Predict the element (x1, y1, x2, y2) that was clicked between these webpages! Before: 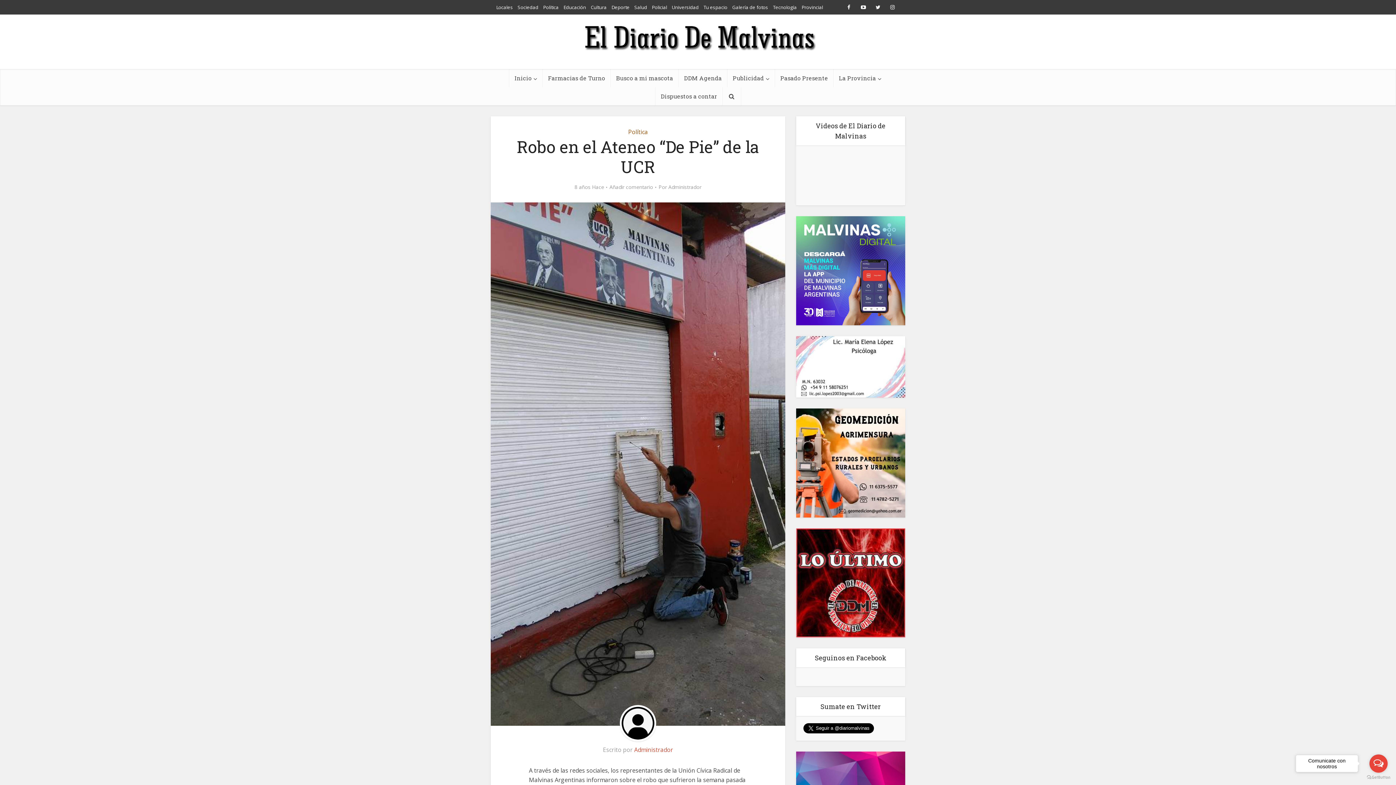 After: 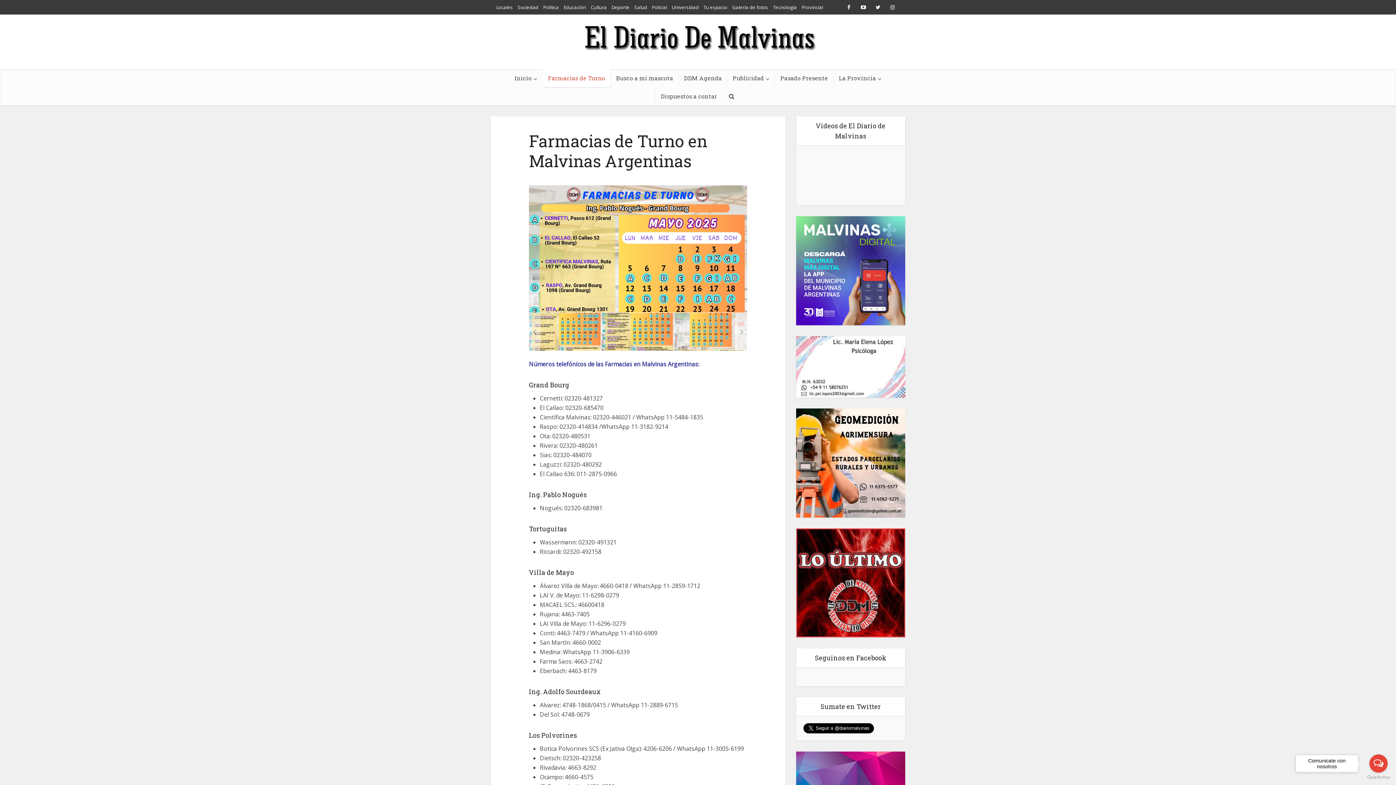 Action: bbox: (542, 69, 610, 87) label: Farmacias de Turno